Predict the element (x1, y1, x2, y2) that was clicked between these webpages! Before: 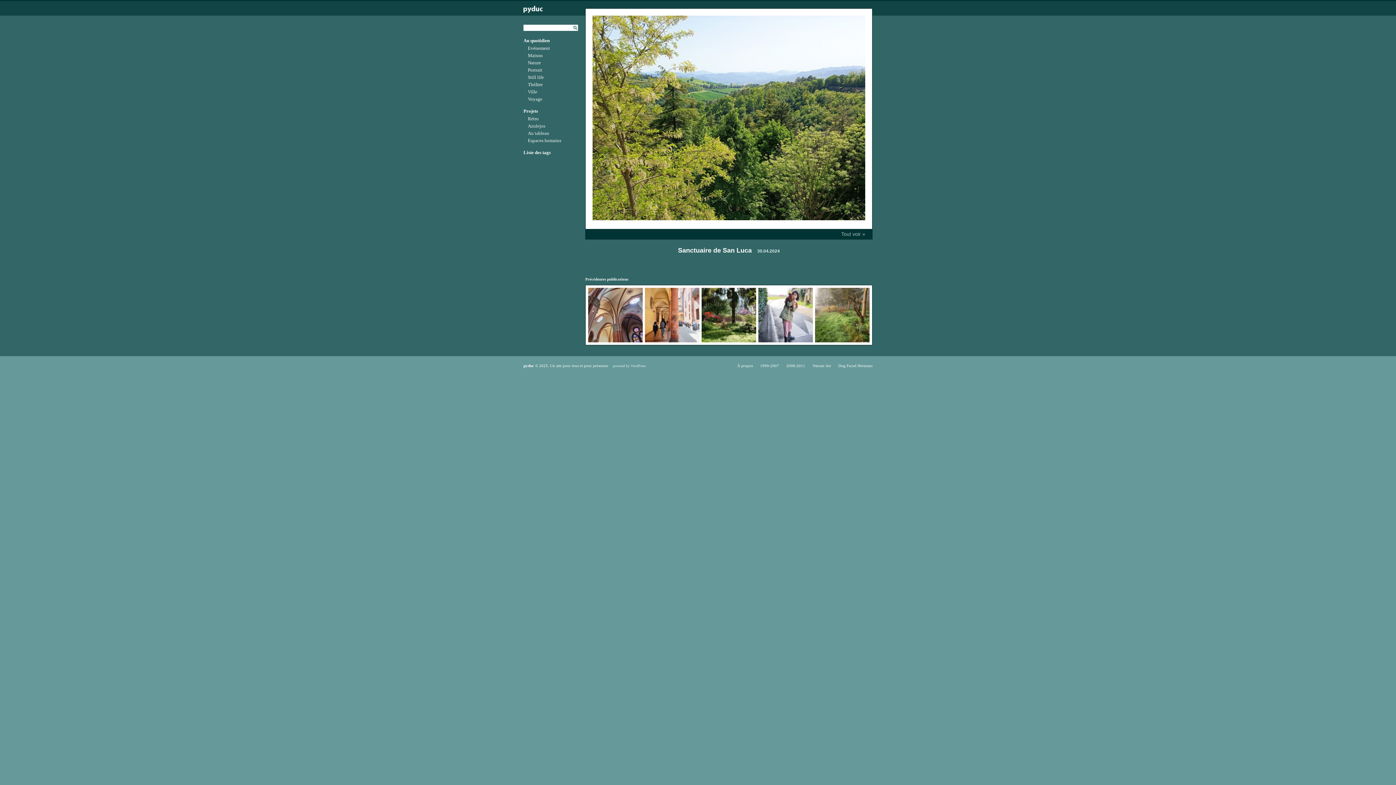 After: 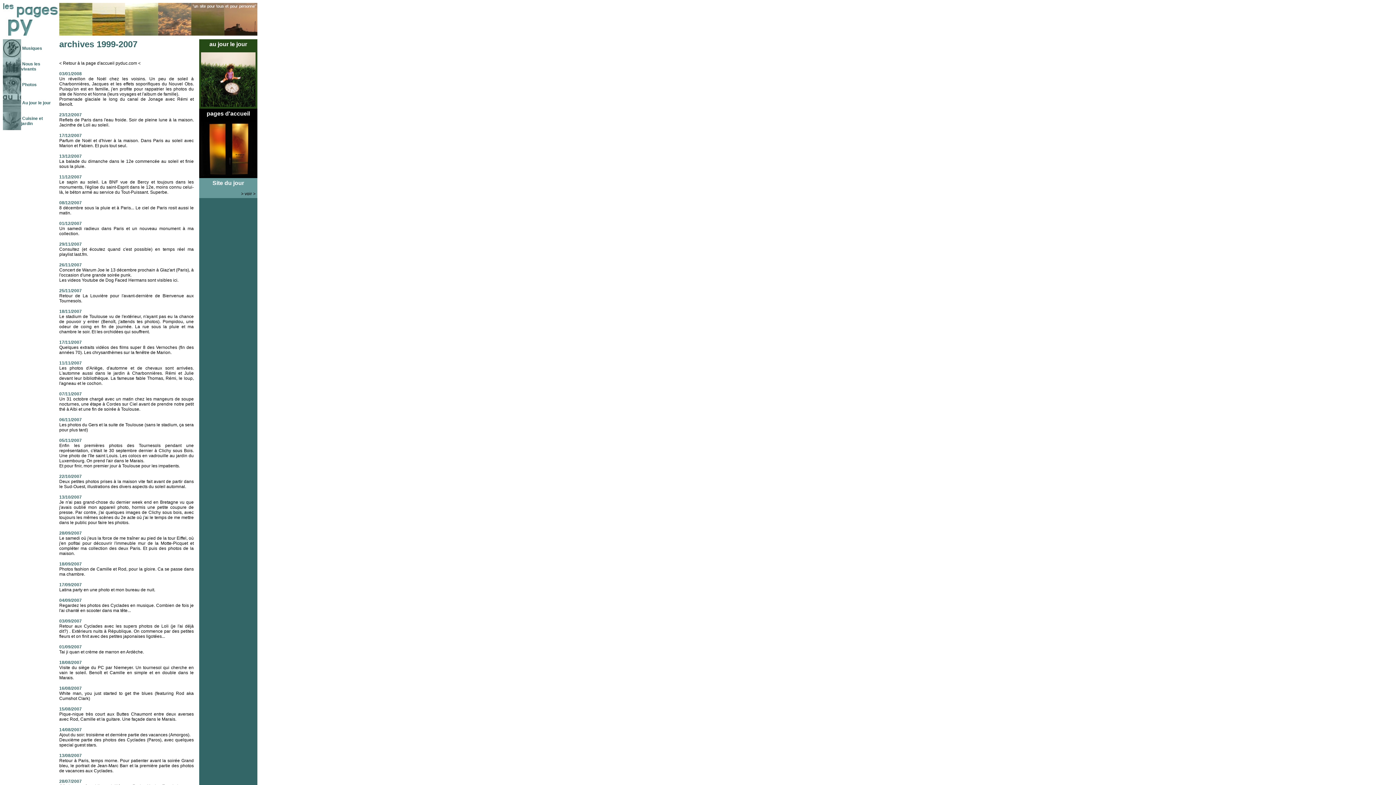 Action: bbox: (760, 363, 779, 368) label: 1999-2007